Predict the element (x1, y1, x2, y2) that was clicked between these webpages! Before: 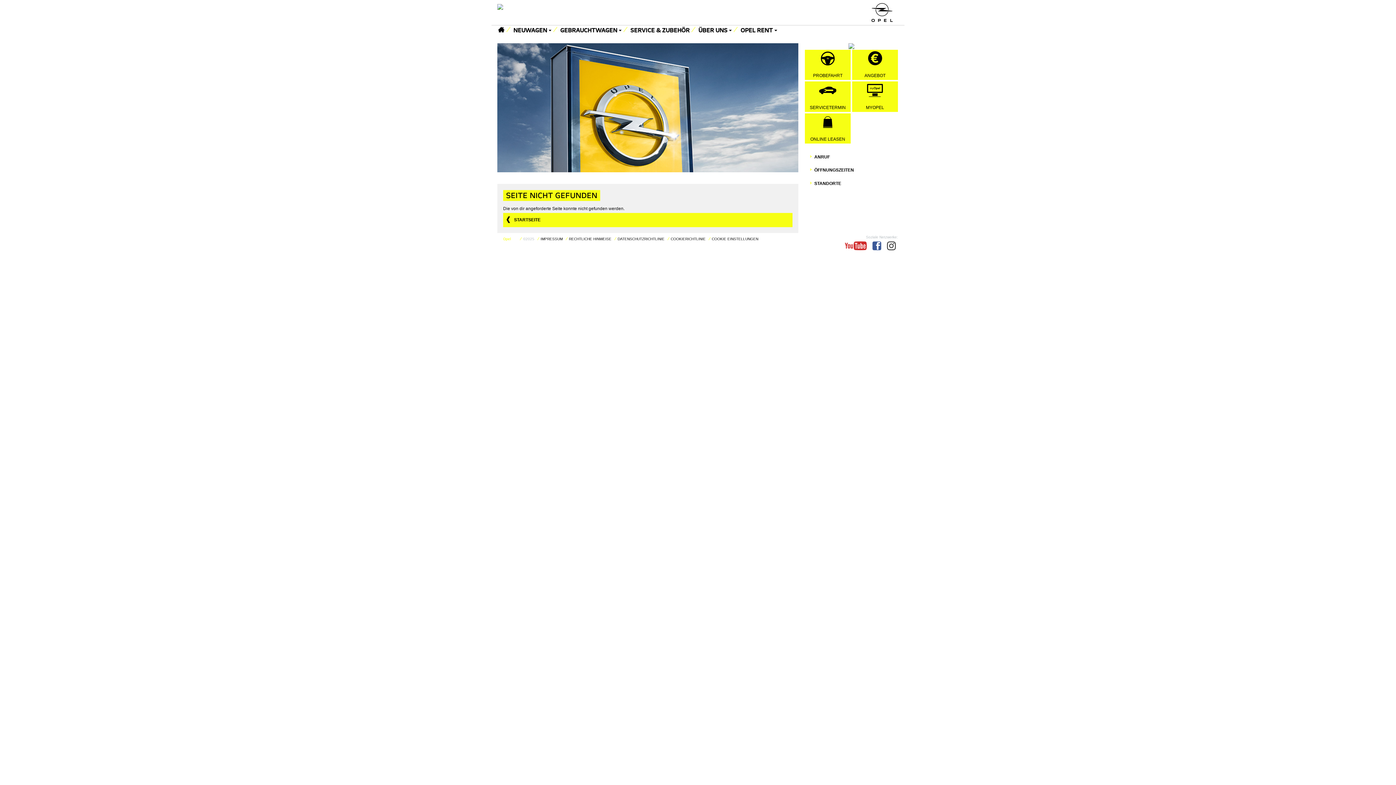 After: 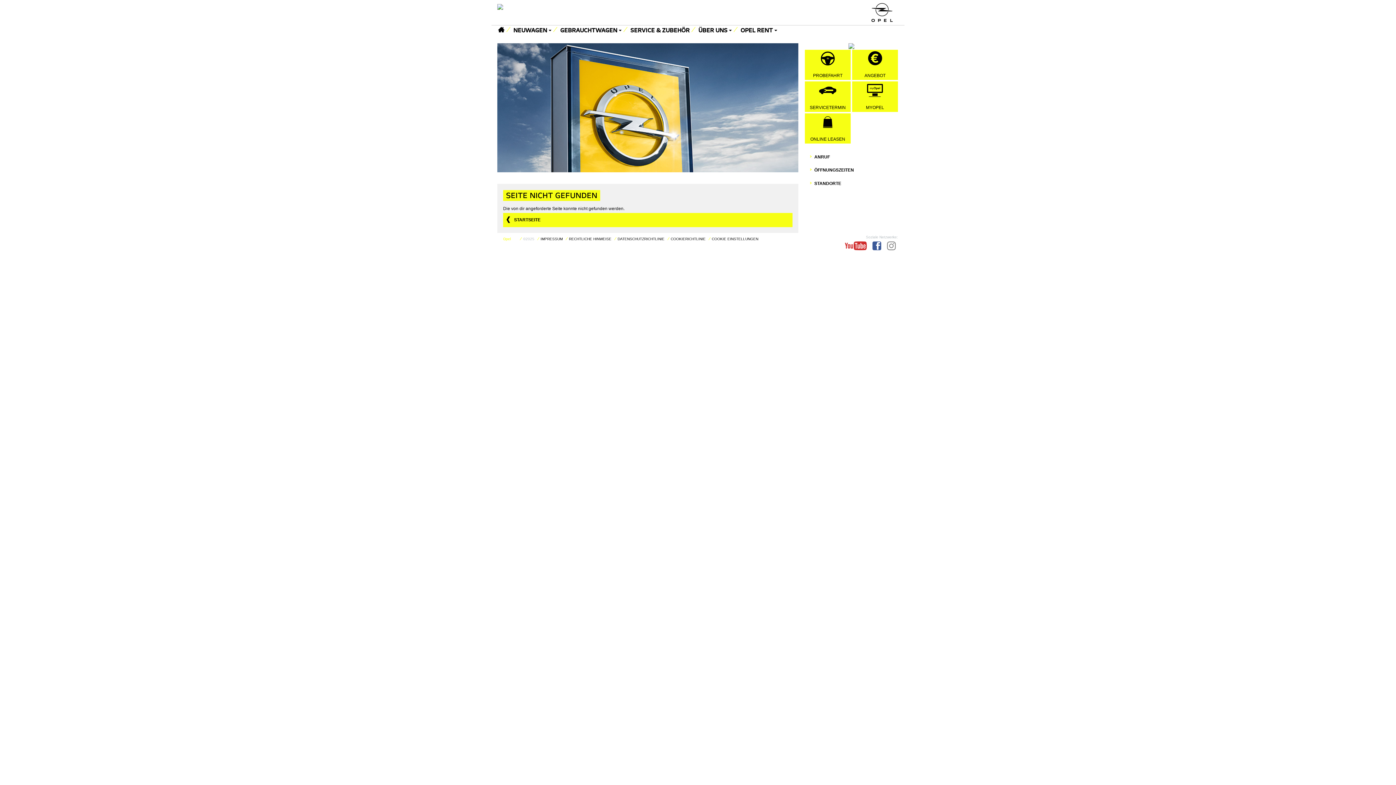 Action: bbox: (887, 241, 896, 253)